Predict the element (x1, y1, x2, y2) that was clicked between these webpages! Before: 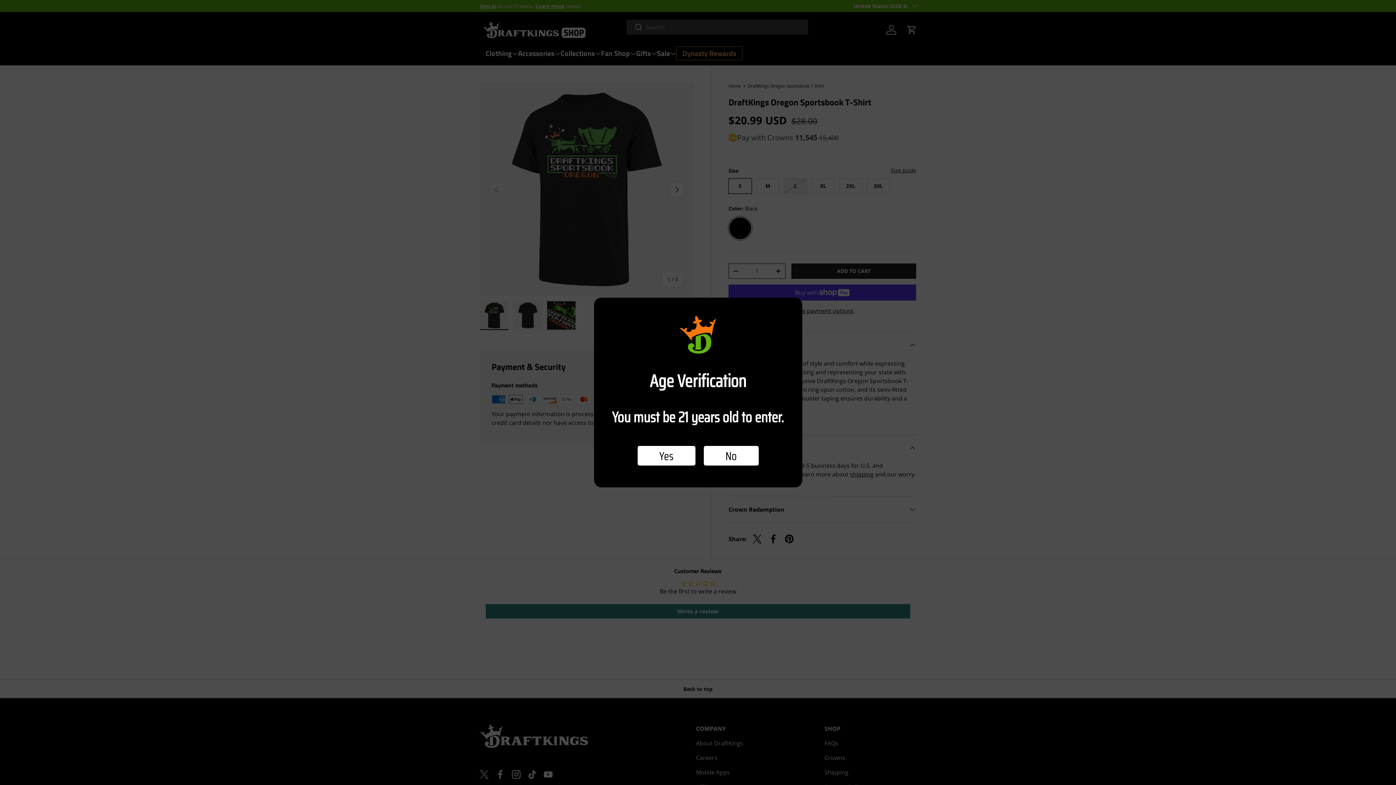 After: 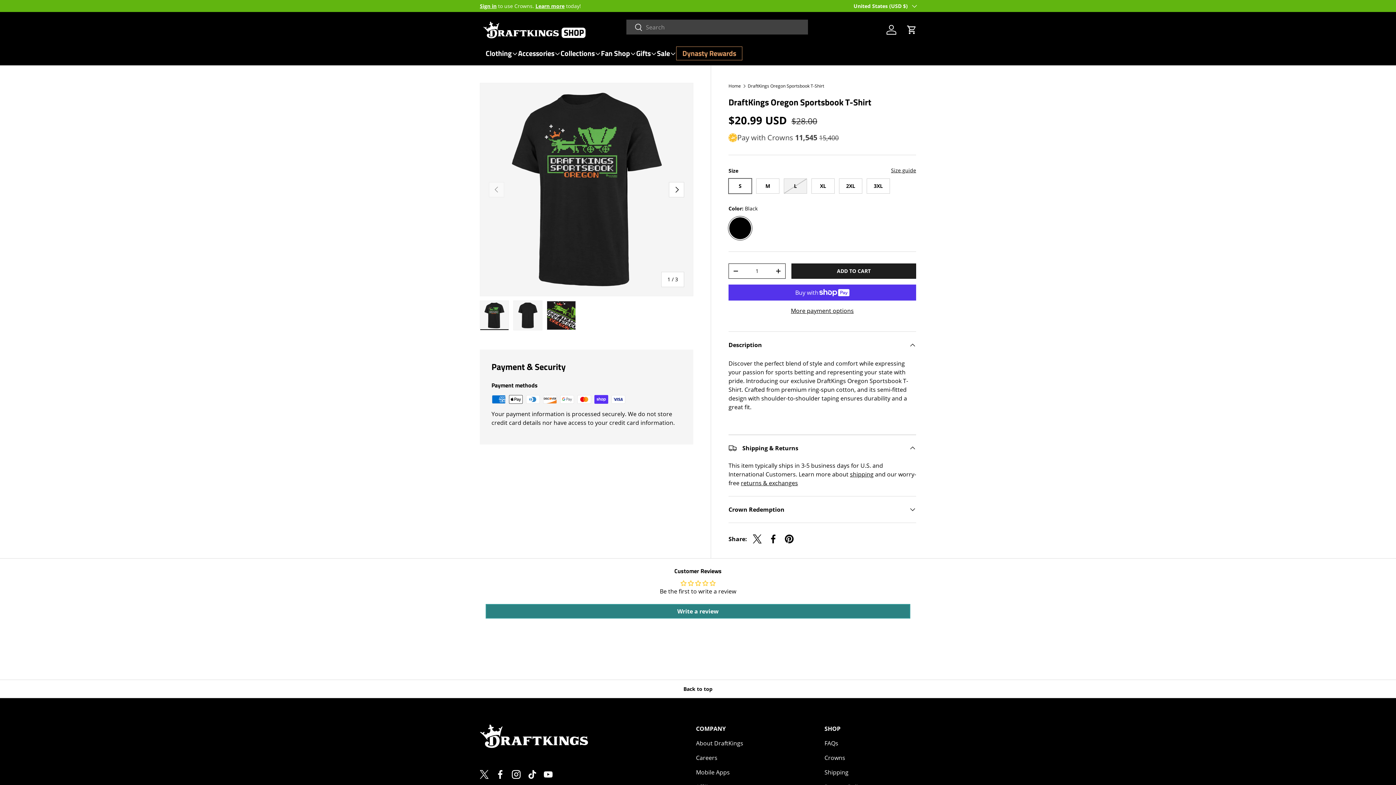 Action: label: Yes bbox: (637, 446, 695, 465)